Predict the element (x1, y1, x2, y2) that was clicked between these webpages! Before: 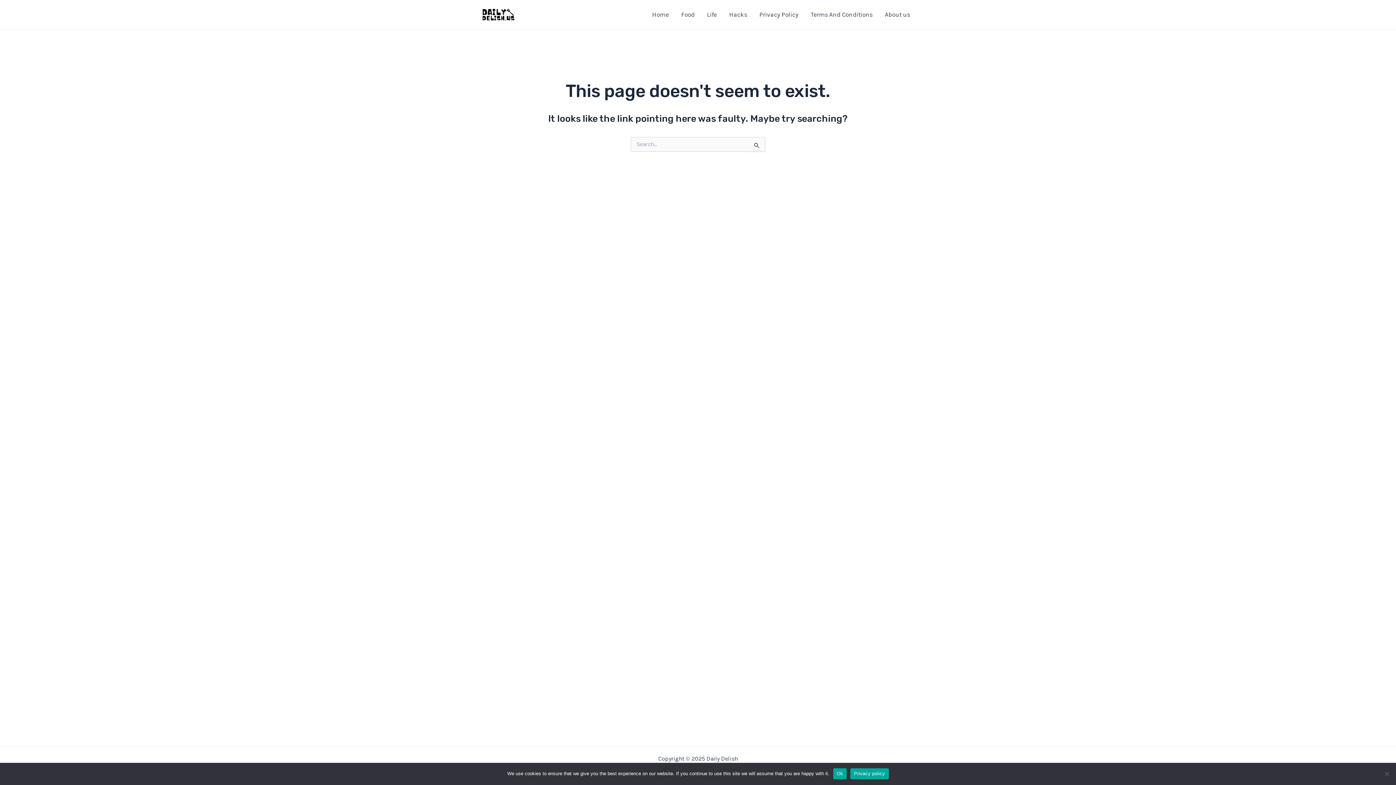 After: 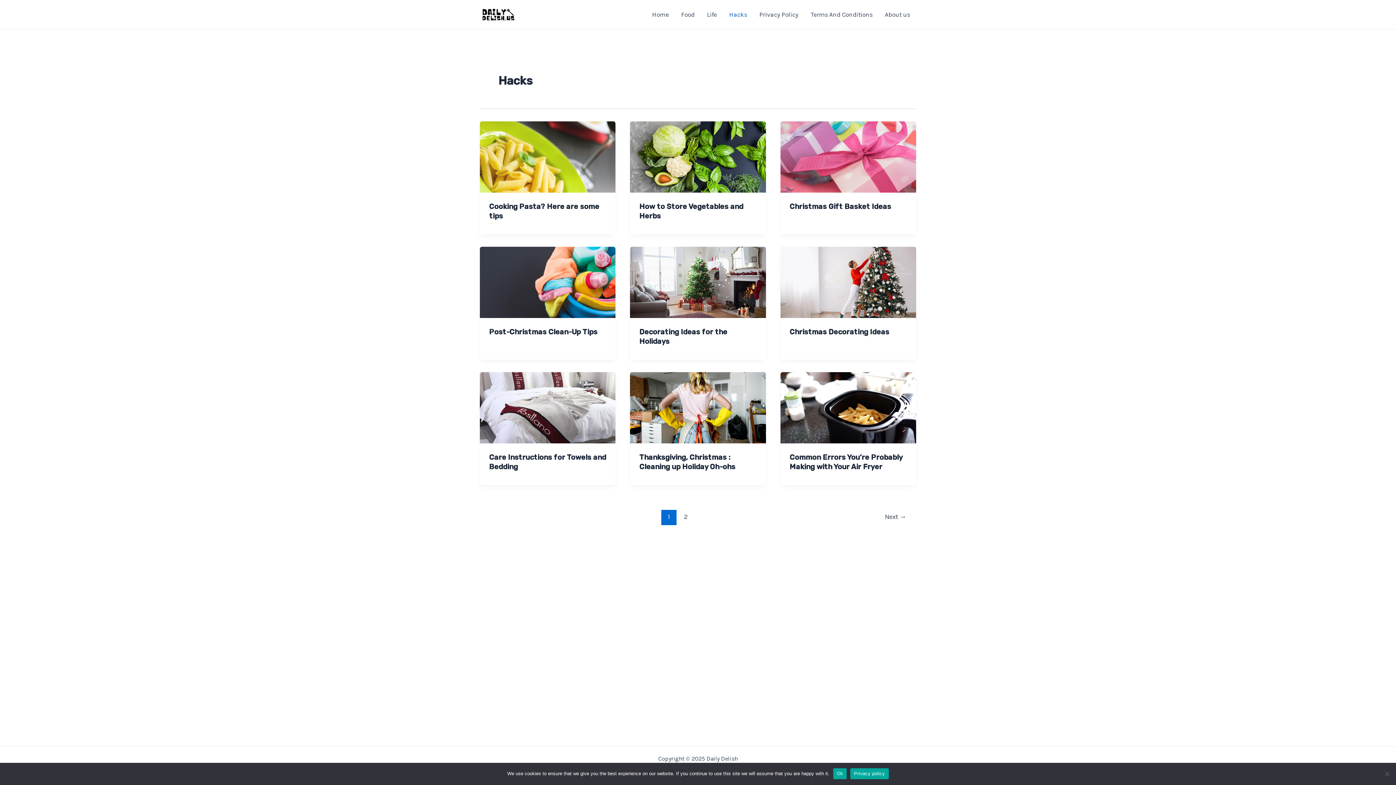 Action: label: Hacks bbox: (723, 0, 753, 29)